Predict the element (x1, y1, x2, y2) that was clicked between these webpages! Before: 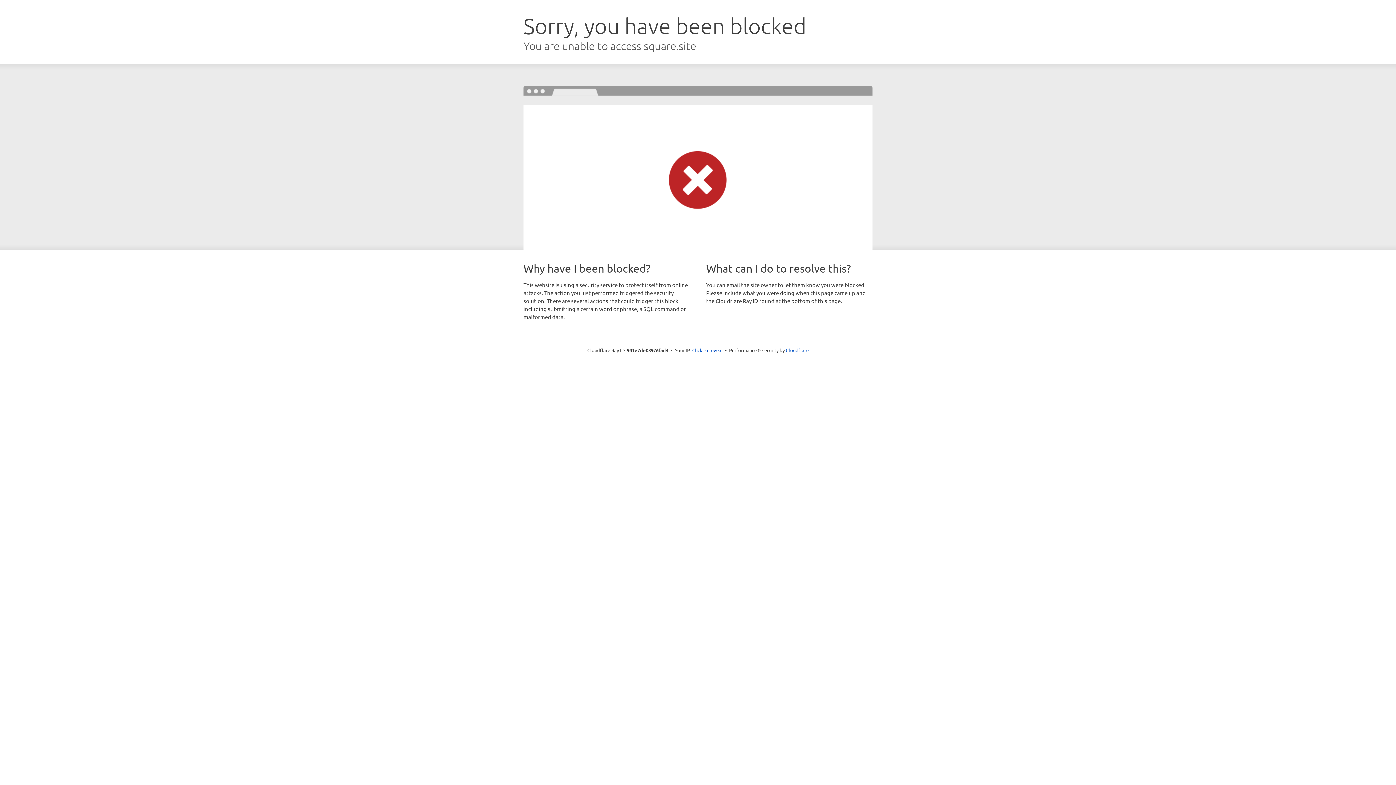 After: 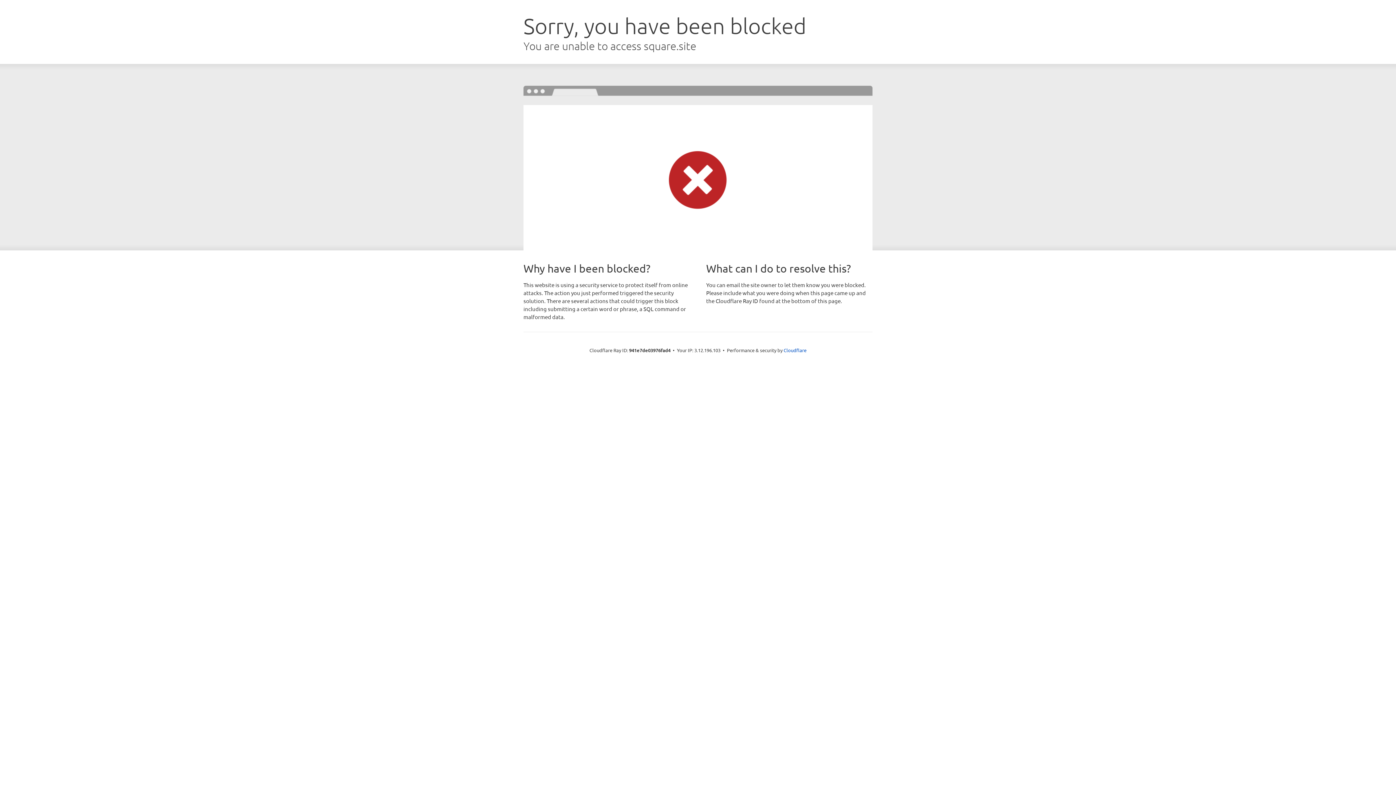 Action: bbox: (692, 346, 722, 353) label: Click to reveal